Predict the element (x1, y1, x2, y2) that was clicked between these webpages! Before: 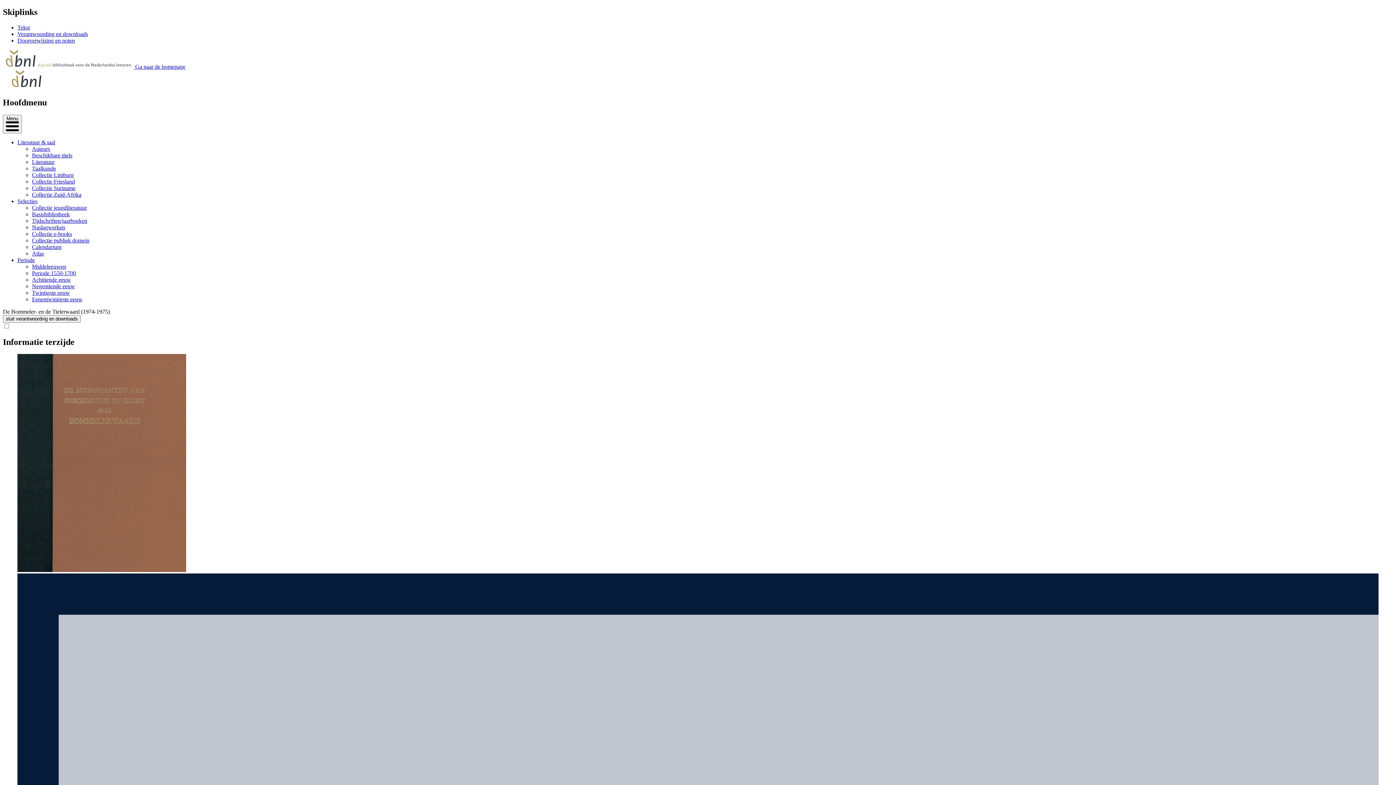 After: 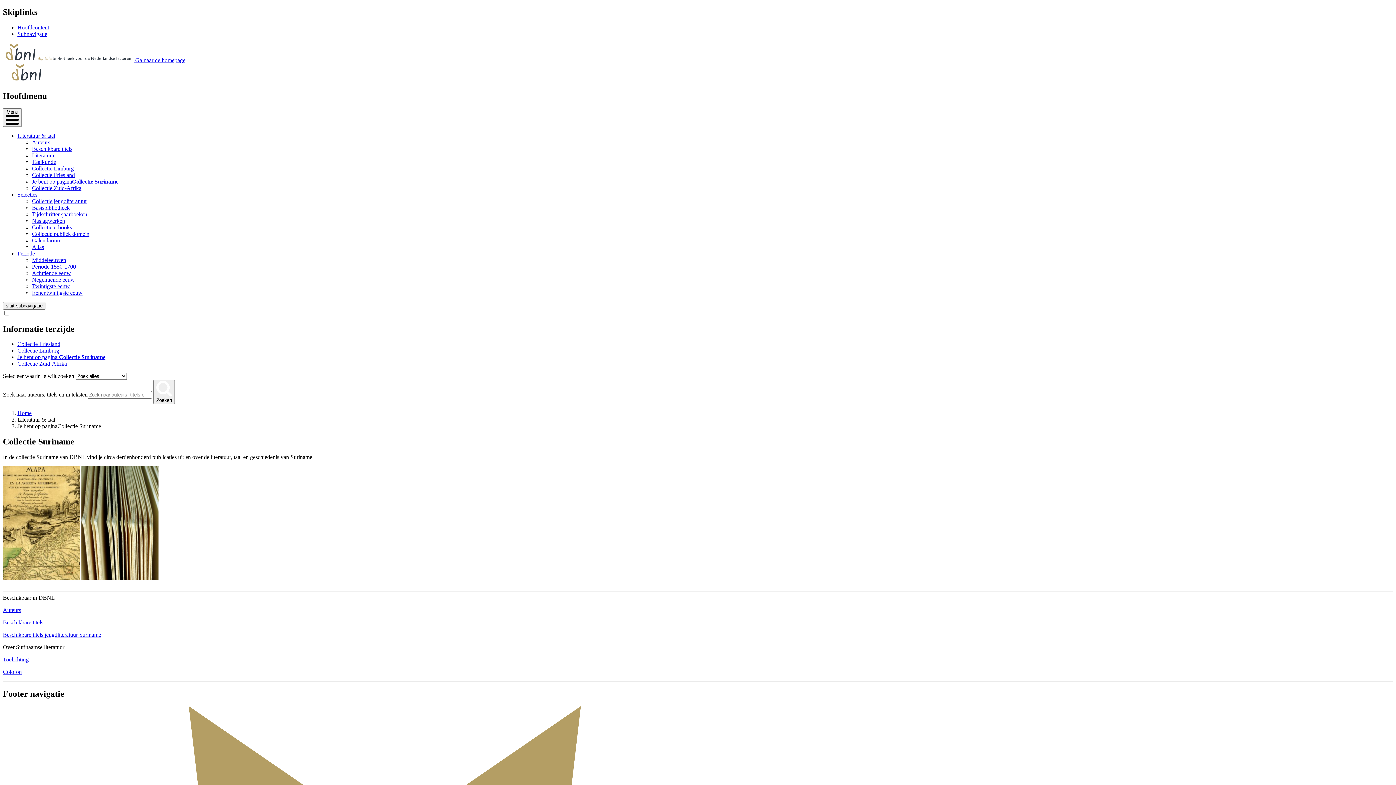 Action: label: Collectie Suriname bbox: (32, 184, 75, 191)